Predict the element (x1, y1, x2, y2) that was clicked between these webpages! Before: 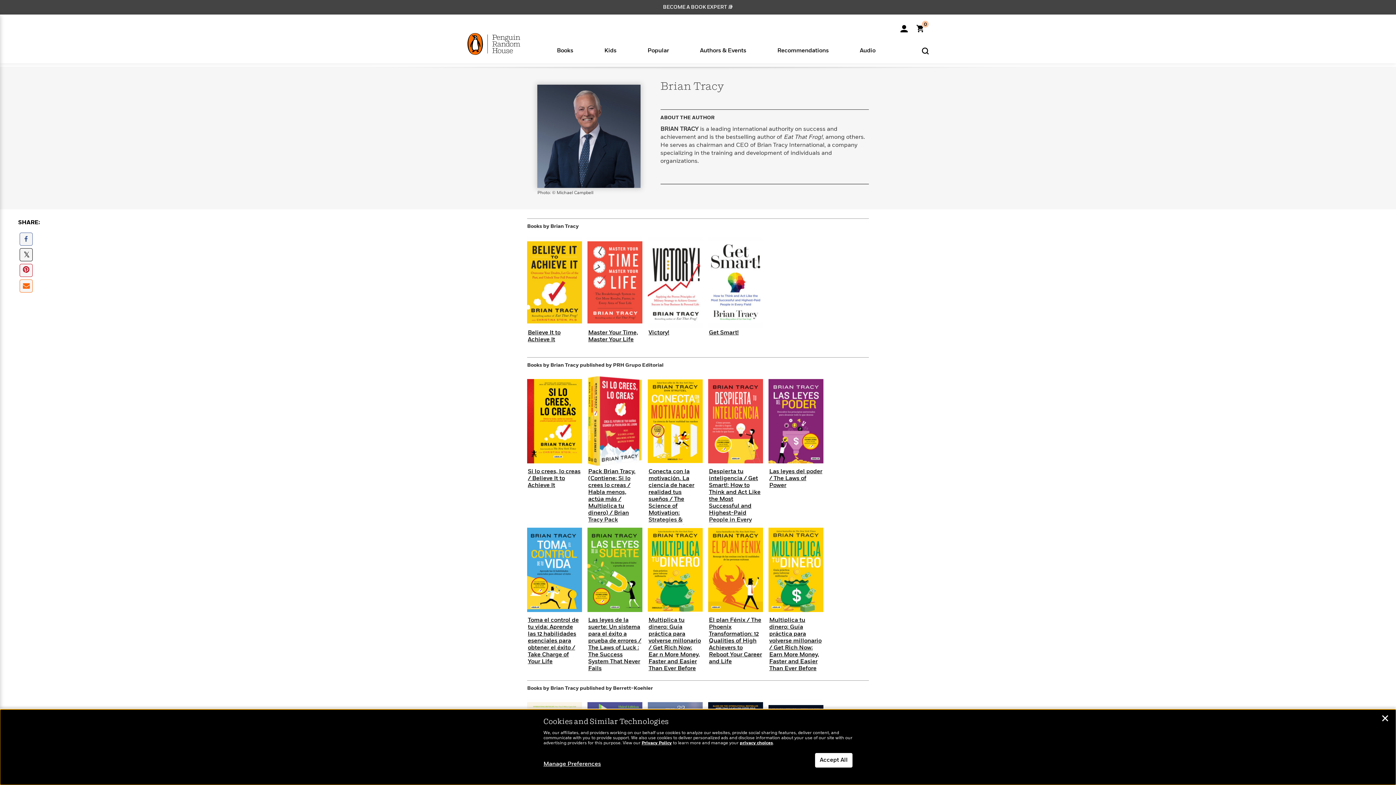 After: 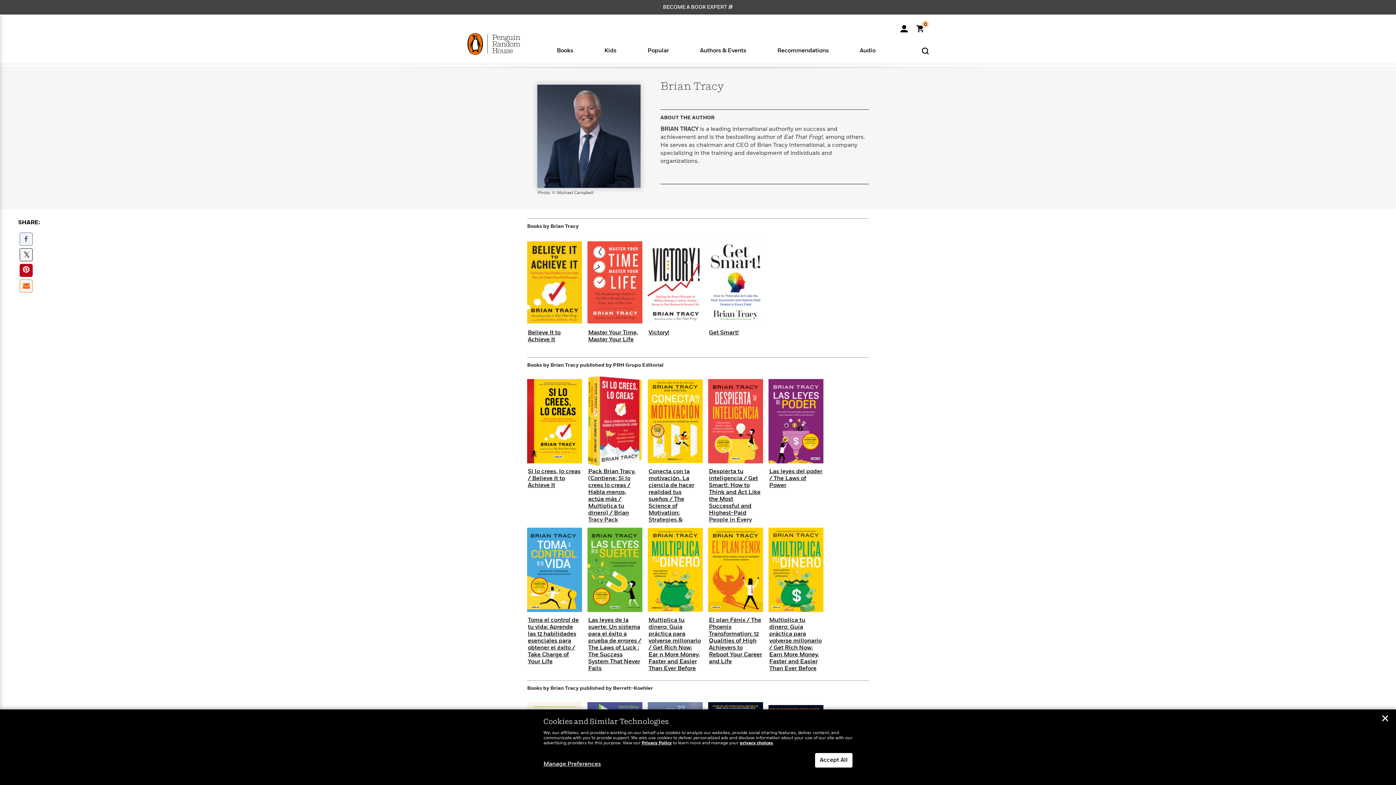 Action: label: pin it bbox: (19, 264, 32, 277)